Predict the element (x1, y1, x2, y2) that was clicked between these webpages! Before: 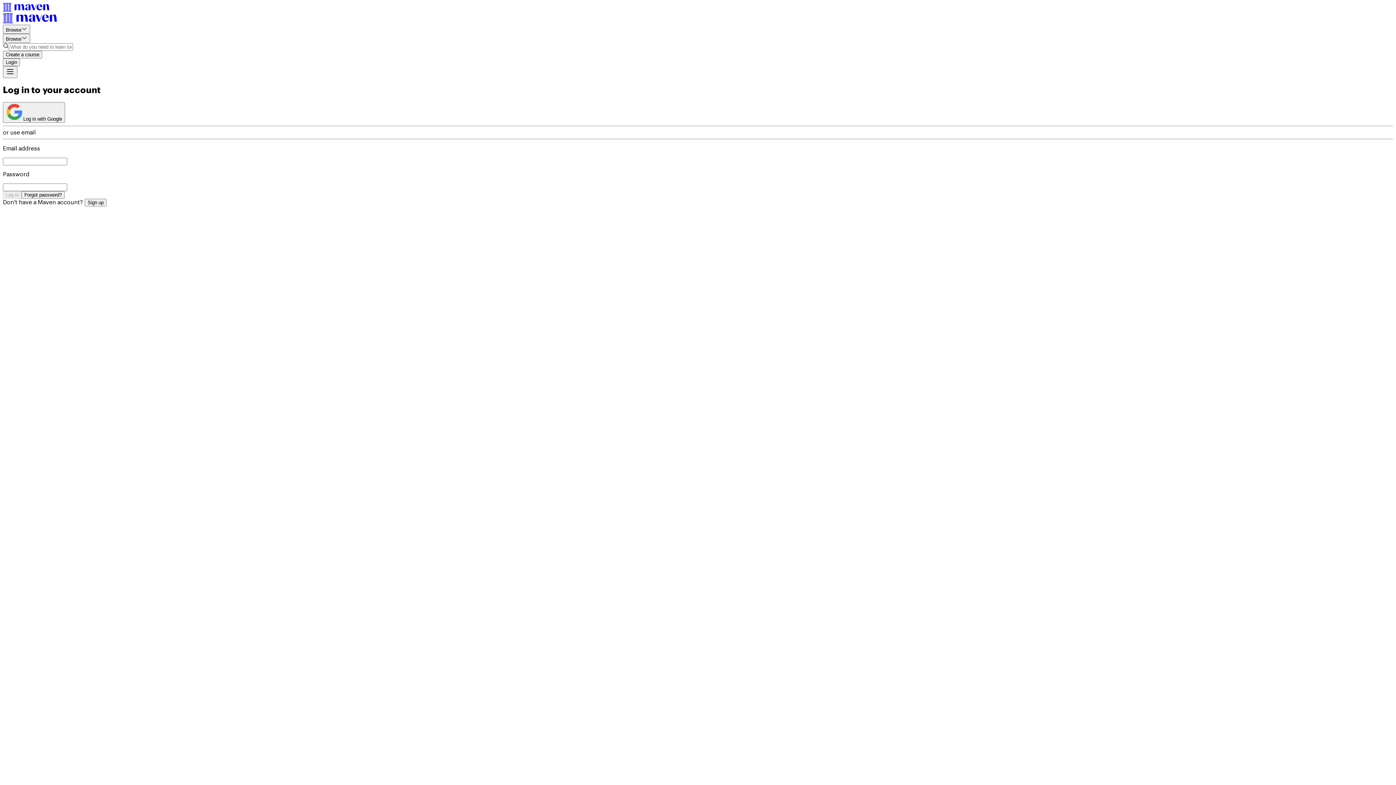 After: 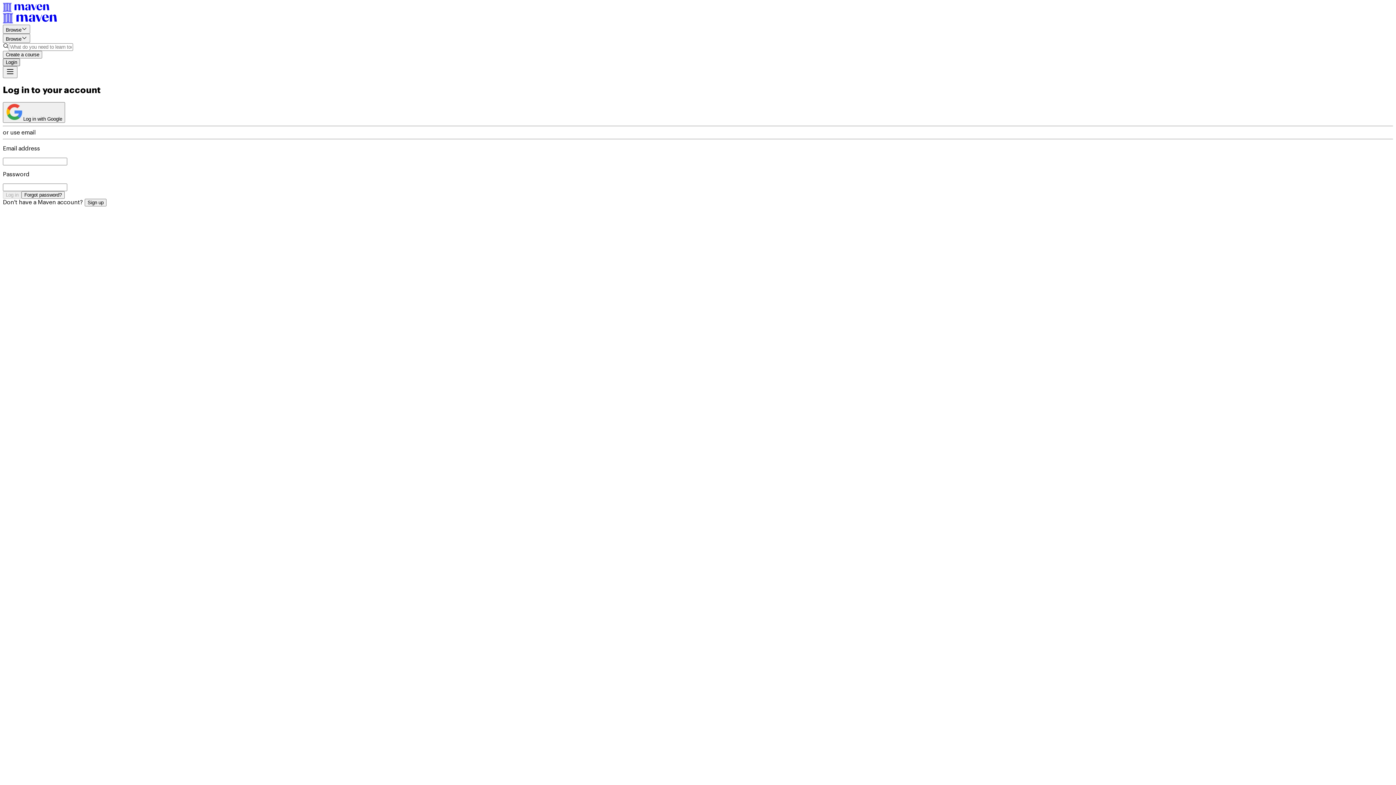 Action: bbox: (2, 58, 20, 66) label: Login